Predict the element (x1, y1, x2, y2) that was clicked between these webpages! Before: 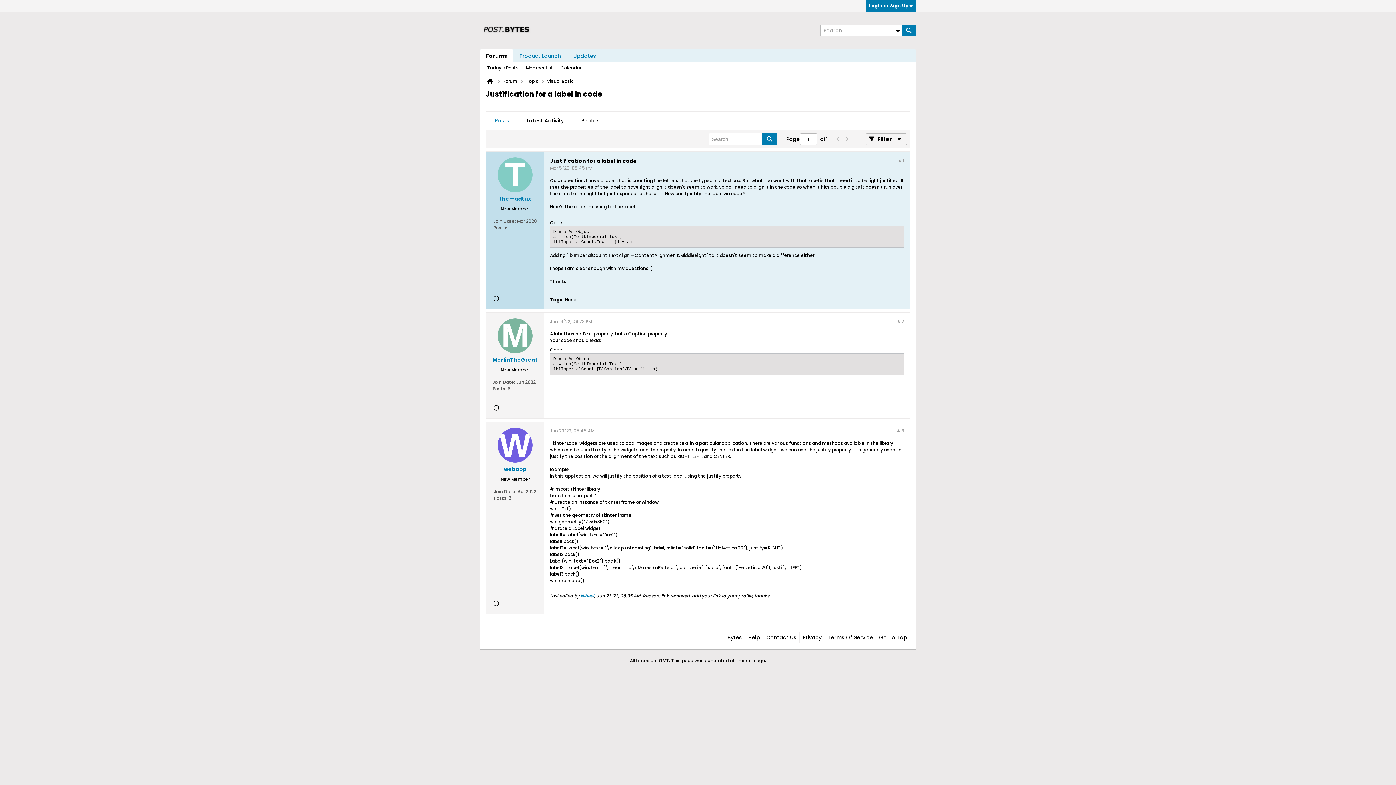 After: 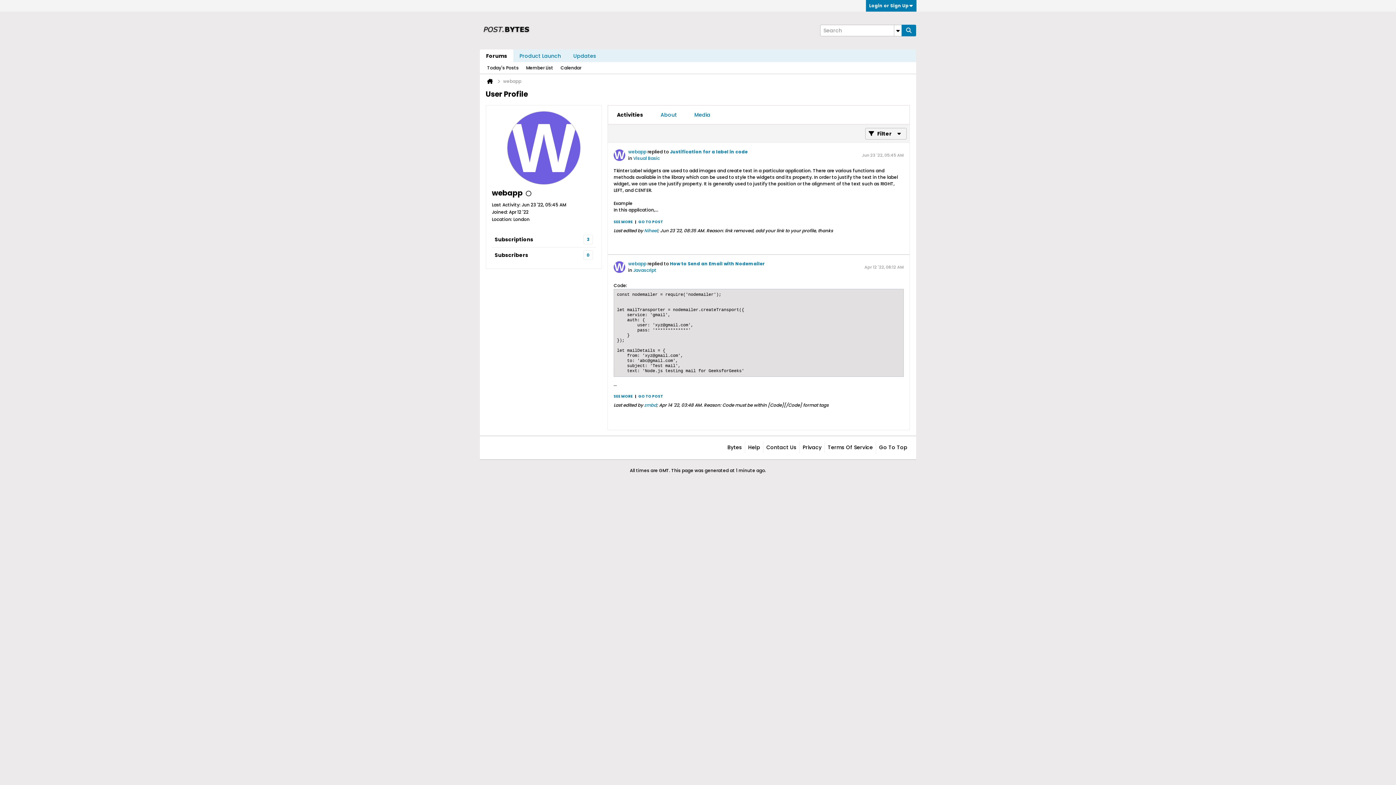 Action: bbox: (504, 465, 526, 473) label: webapp